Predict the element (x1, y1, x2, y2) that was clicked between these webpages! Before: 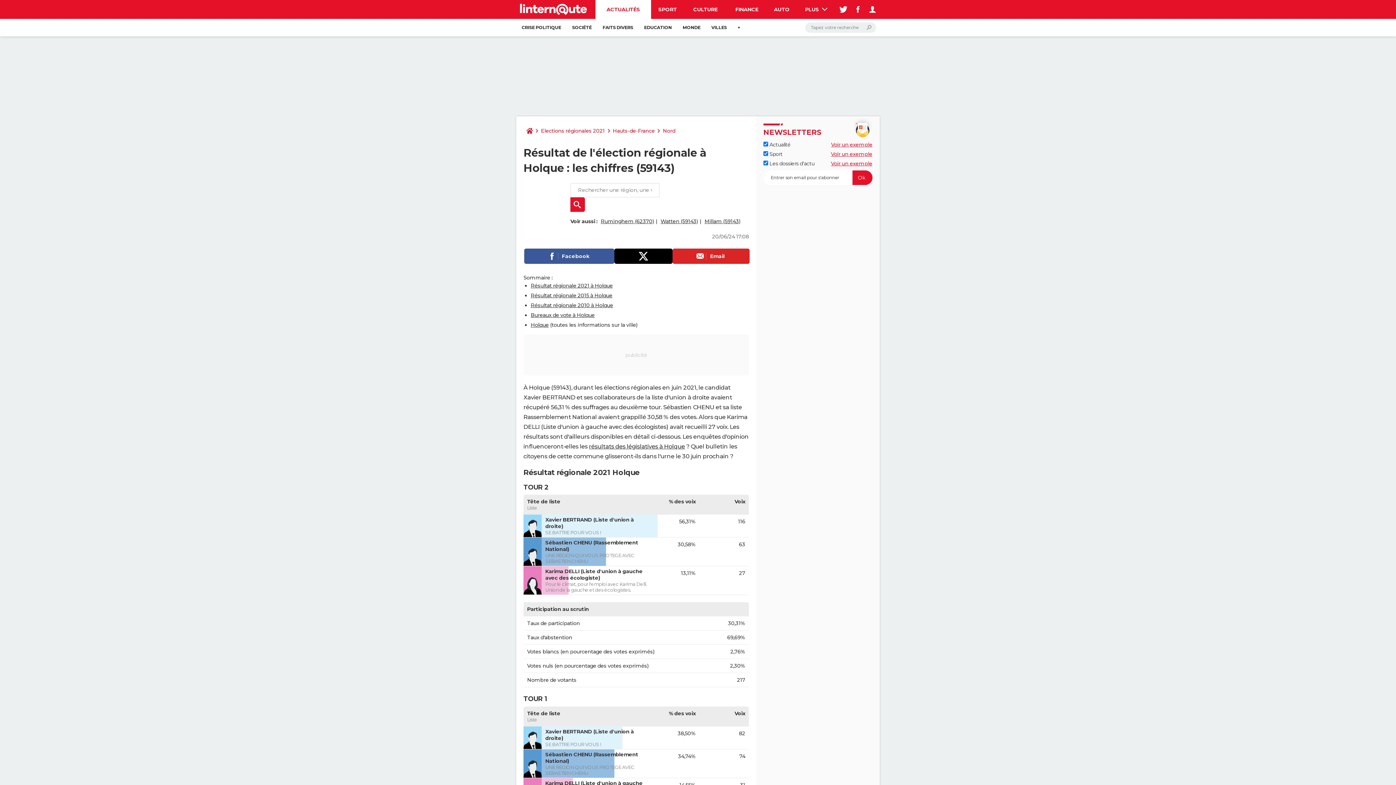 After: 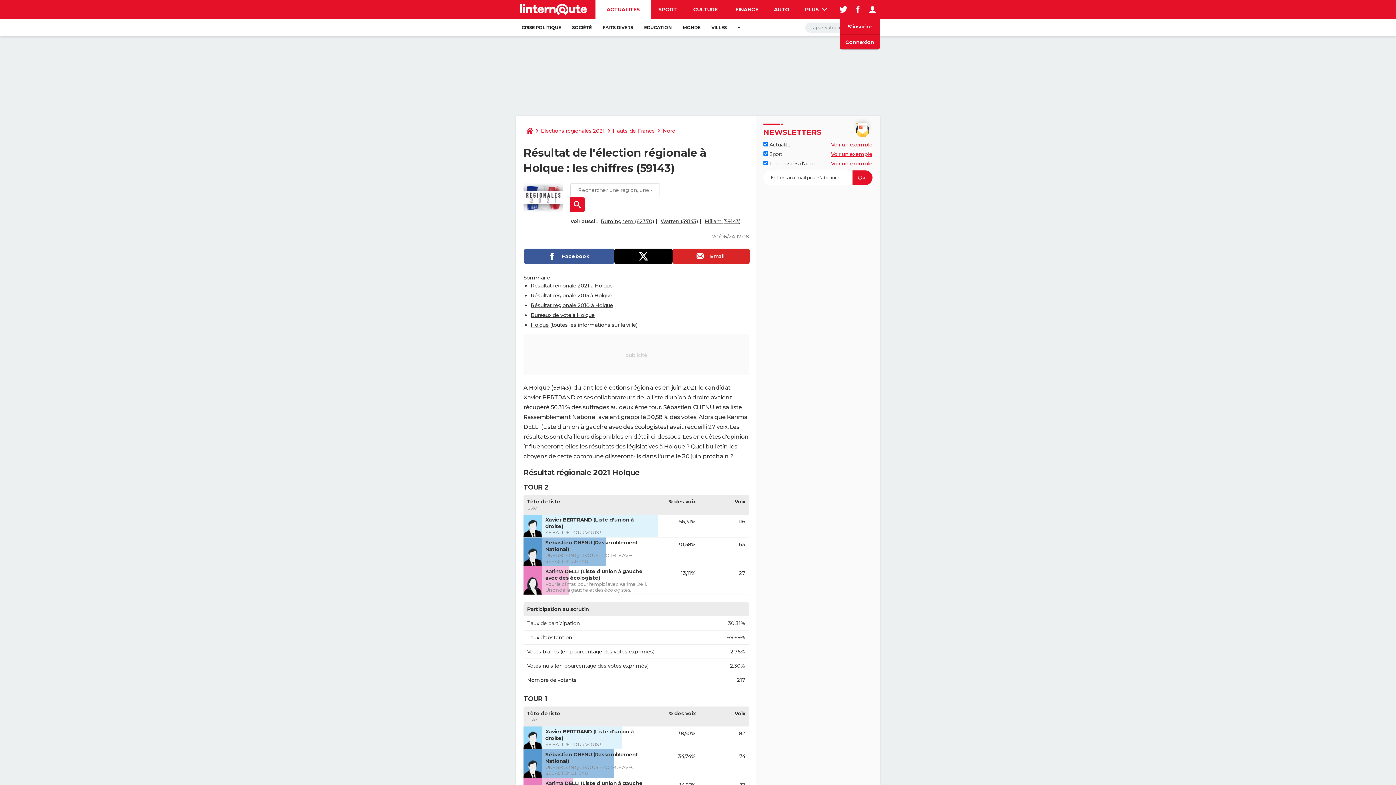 Action: bbox: (865, 0, 880, 18)